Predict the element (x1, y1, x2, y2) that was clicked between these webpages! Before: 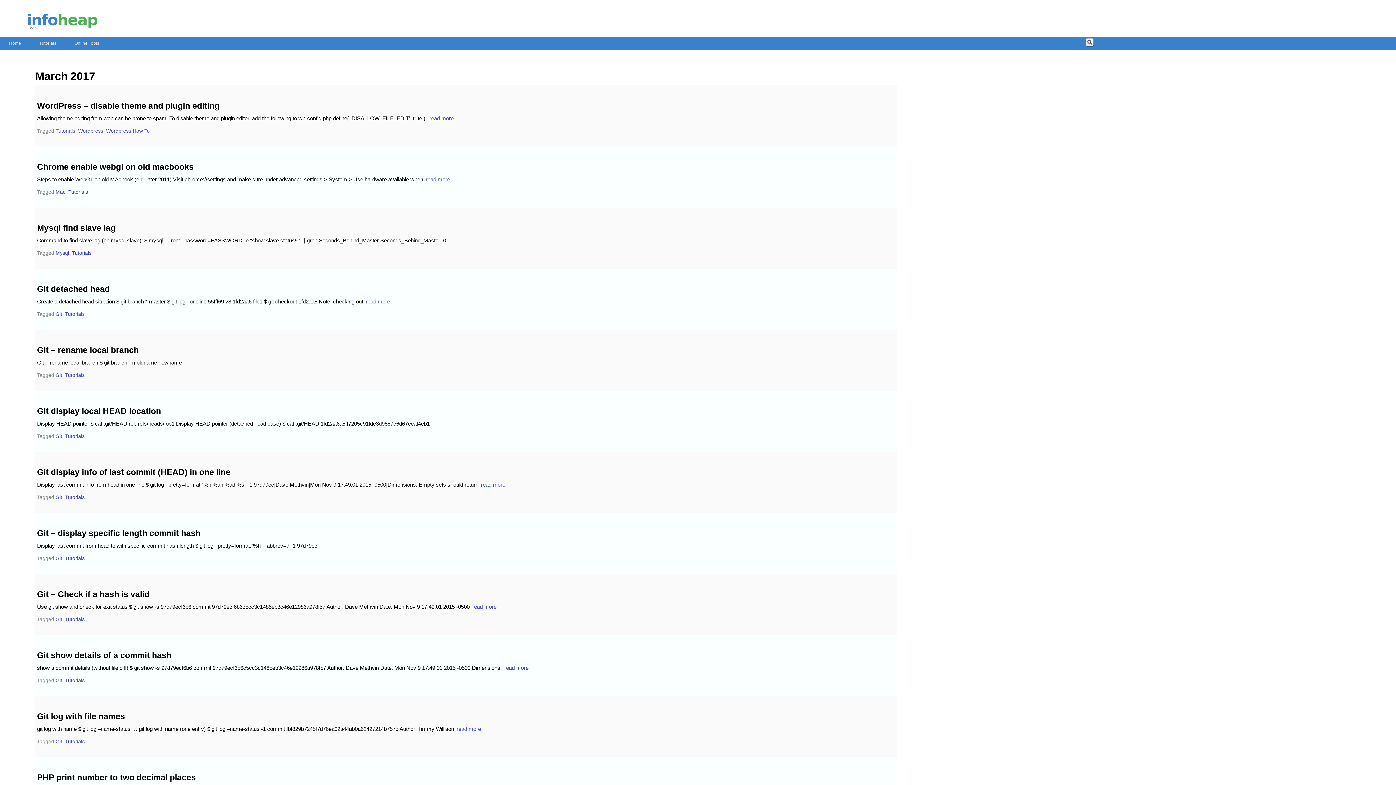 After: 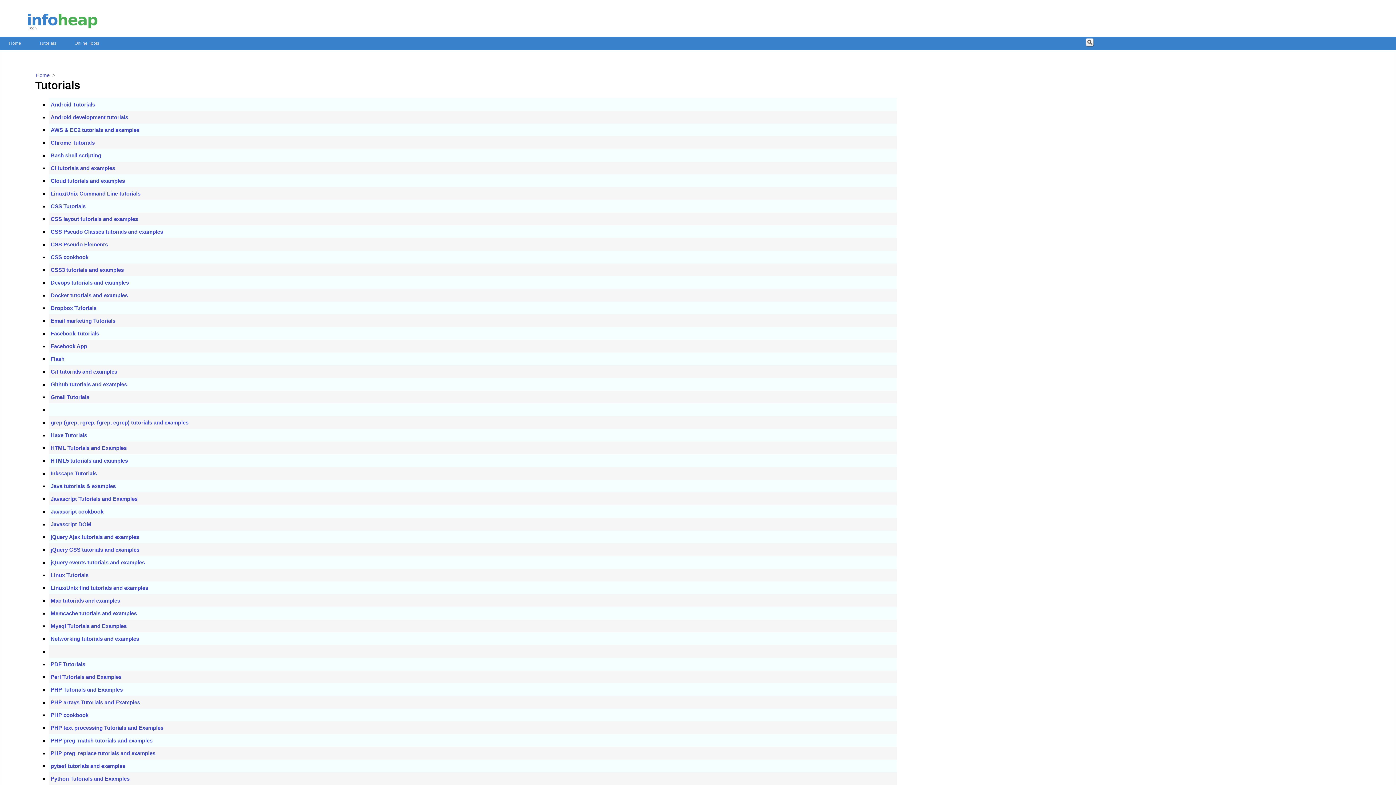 Action: label: Tutorials bbox: (68, 188, 88, 194)